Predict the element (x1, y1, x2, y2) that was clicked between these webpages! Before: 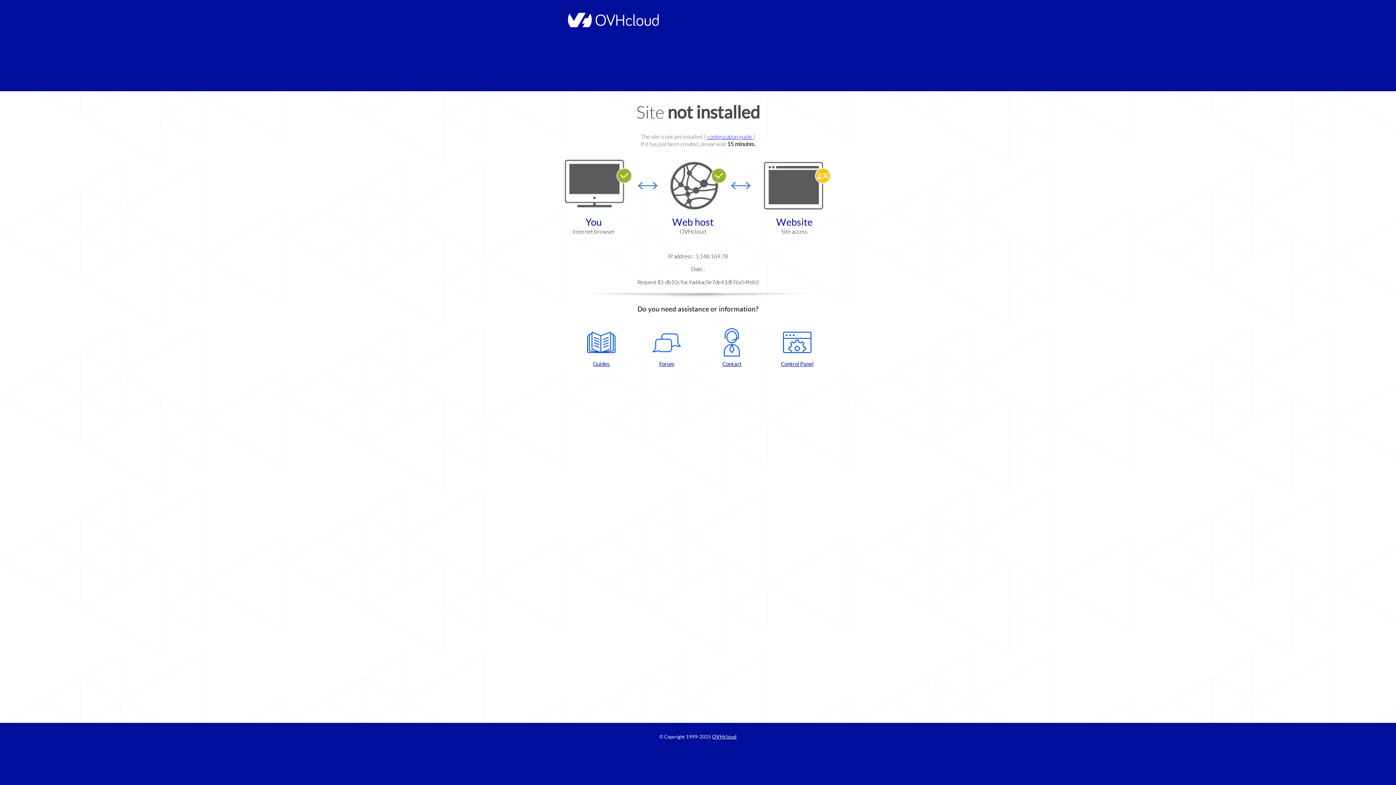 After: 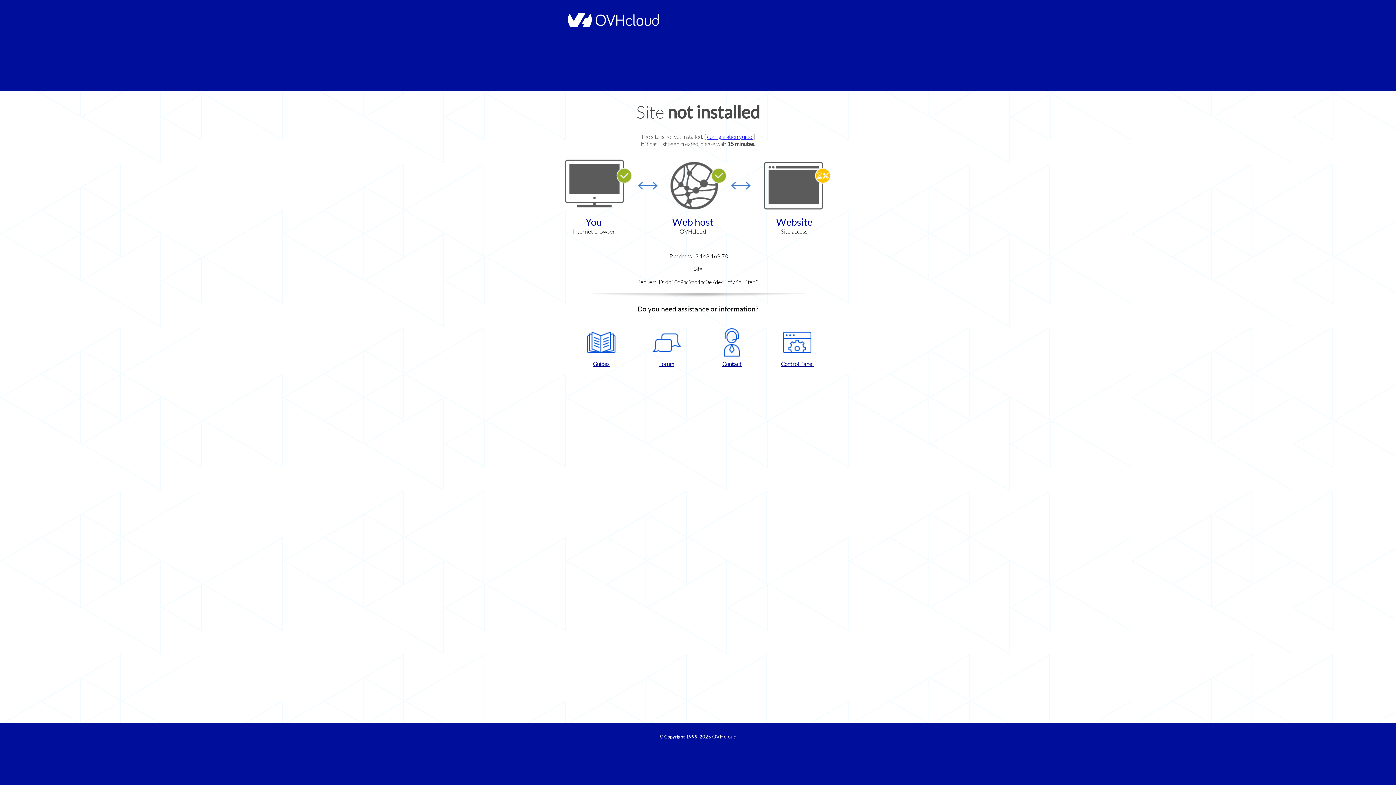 Action: bbox: (702, 328, 761, 367) label: Contact